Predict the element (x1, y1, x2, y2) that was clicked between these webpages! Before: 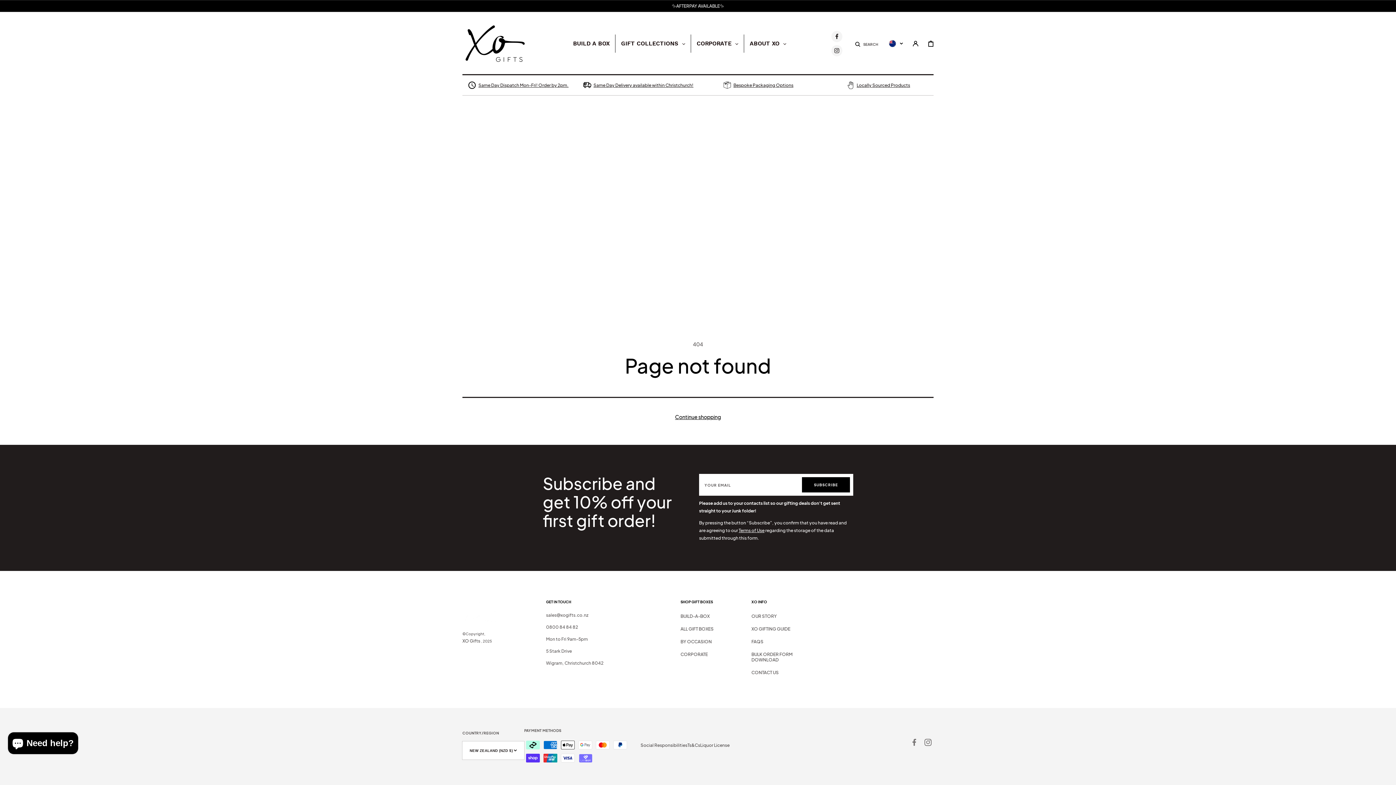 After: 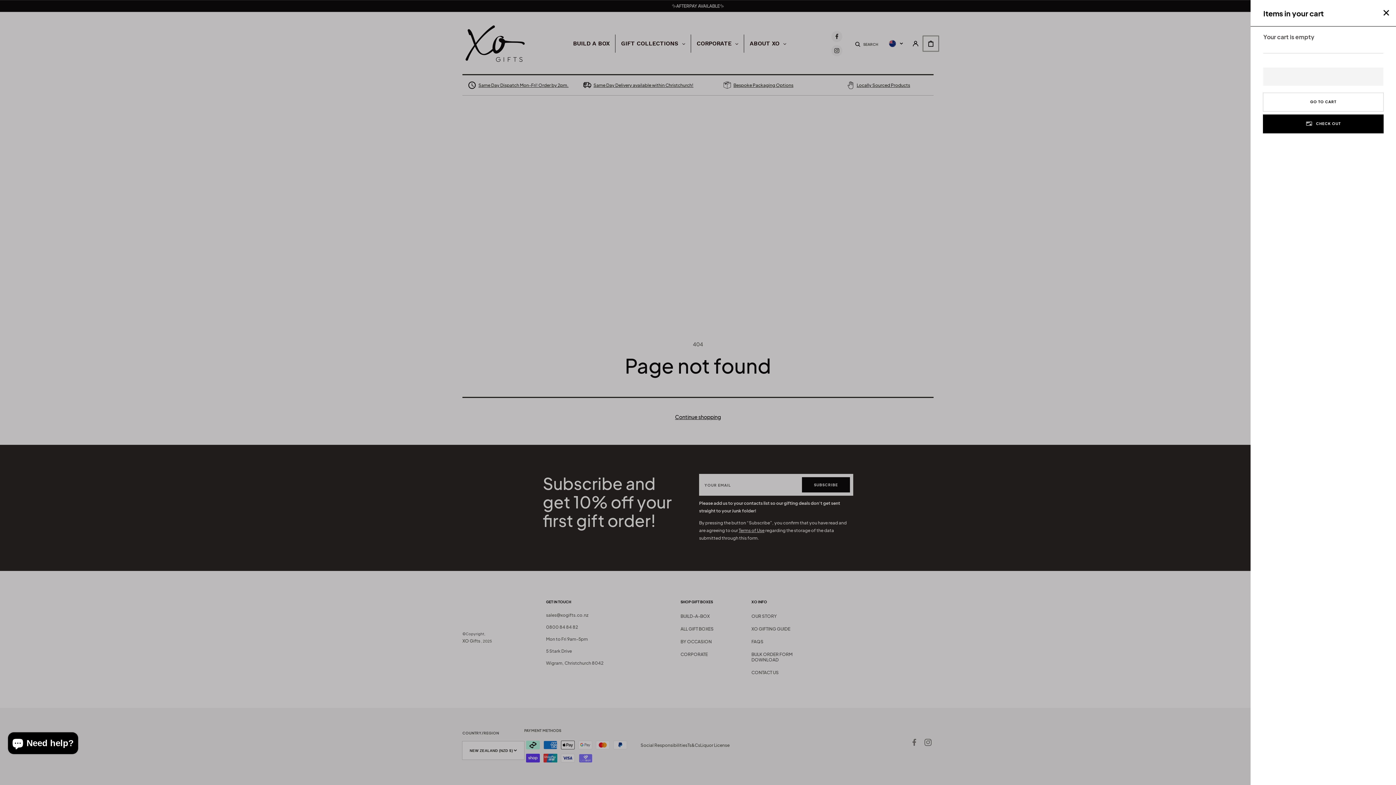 Action: bbox: (922, 35, 939, 51) label: CART